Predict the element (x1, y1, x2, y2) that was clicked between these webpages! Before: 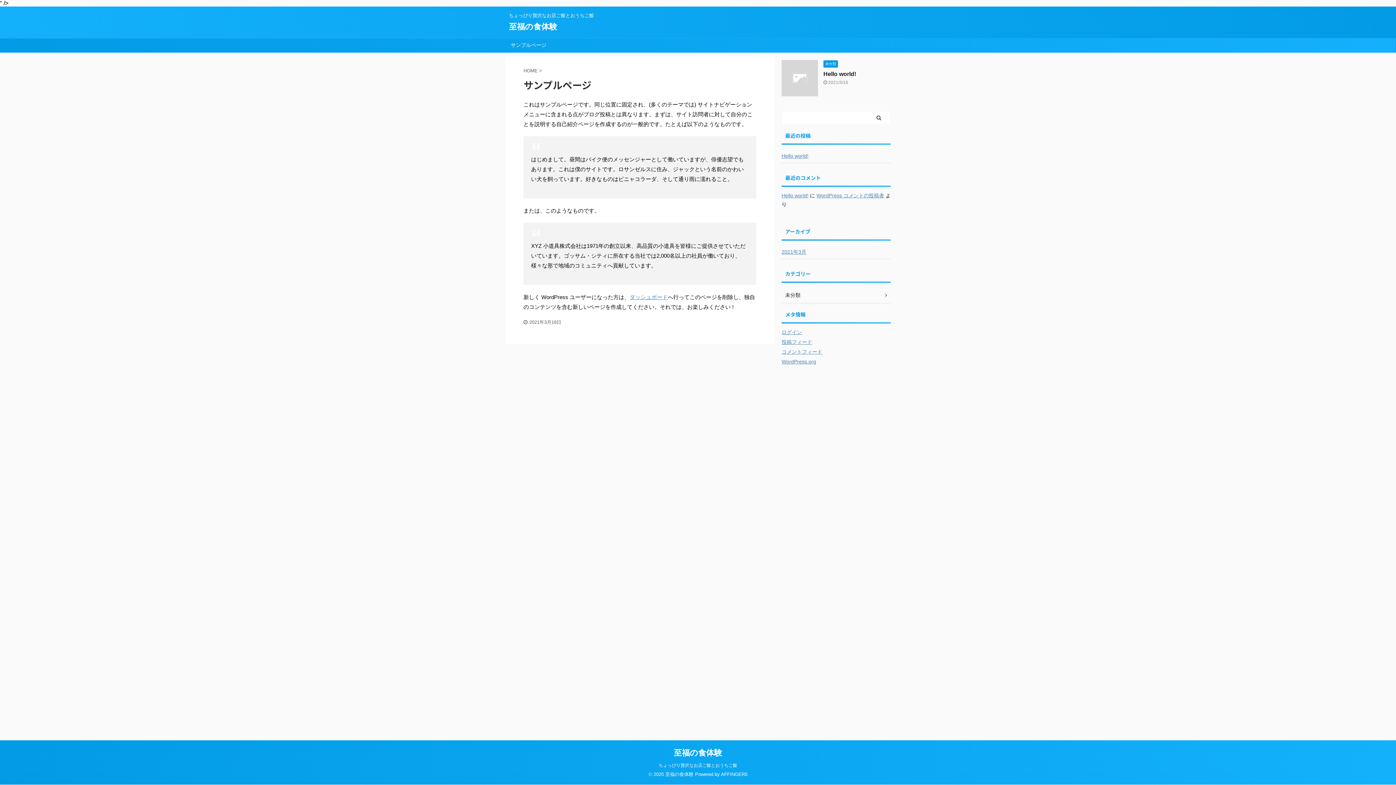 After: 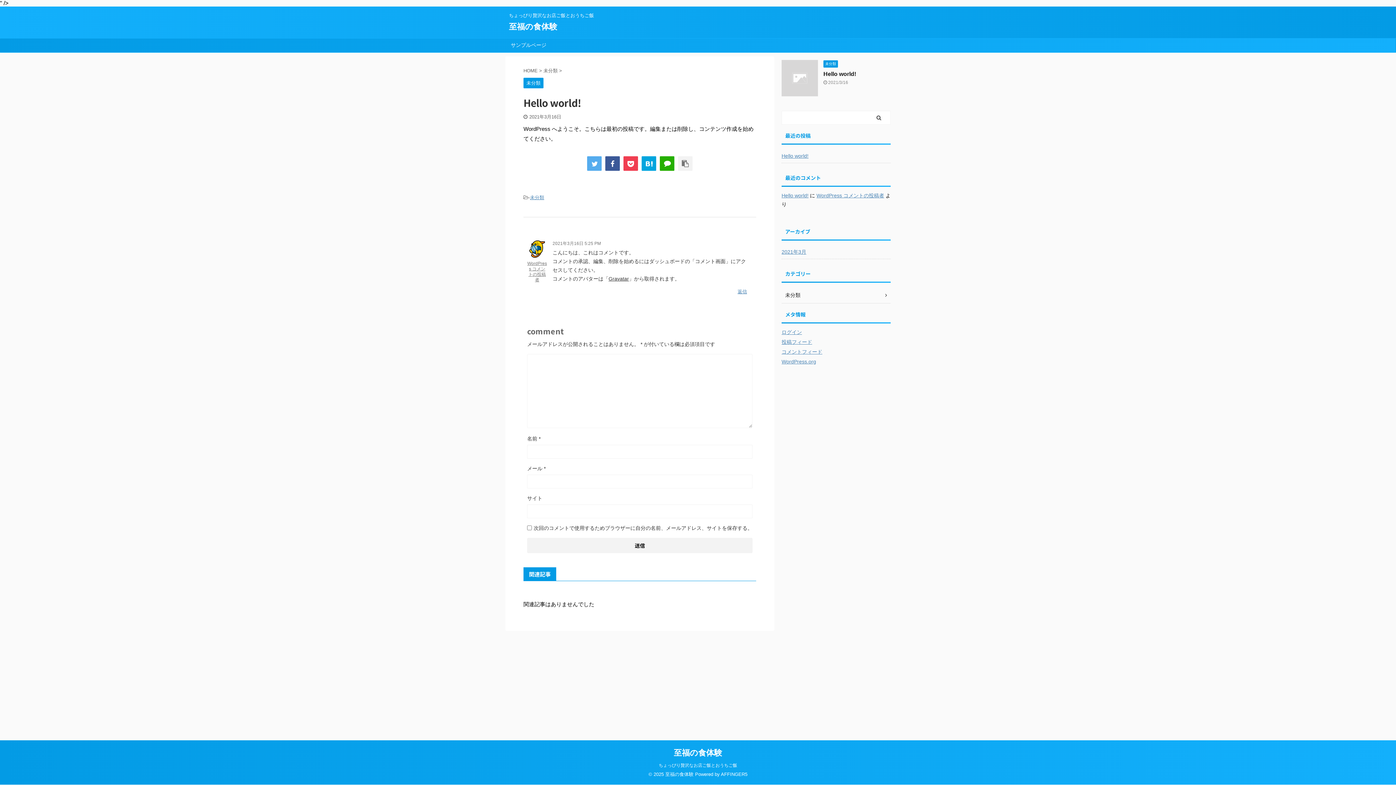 Action: bbox: (781, 89, 818, 96)